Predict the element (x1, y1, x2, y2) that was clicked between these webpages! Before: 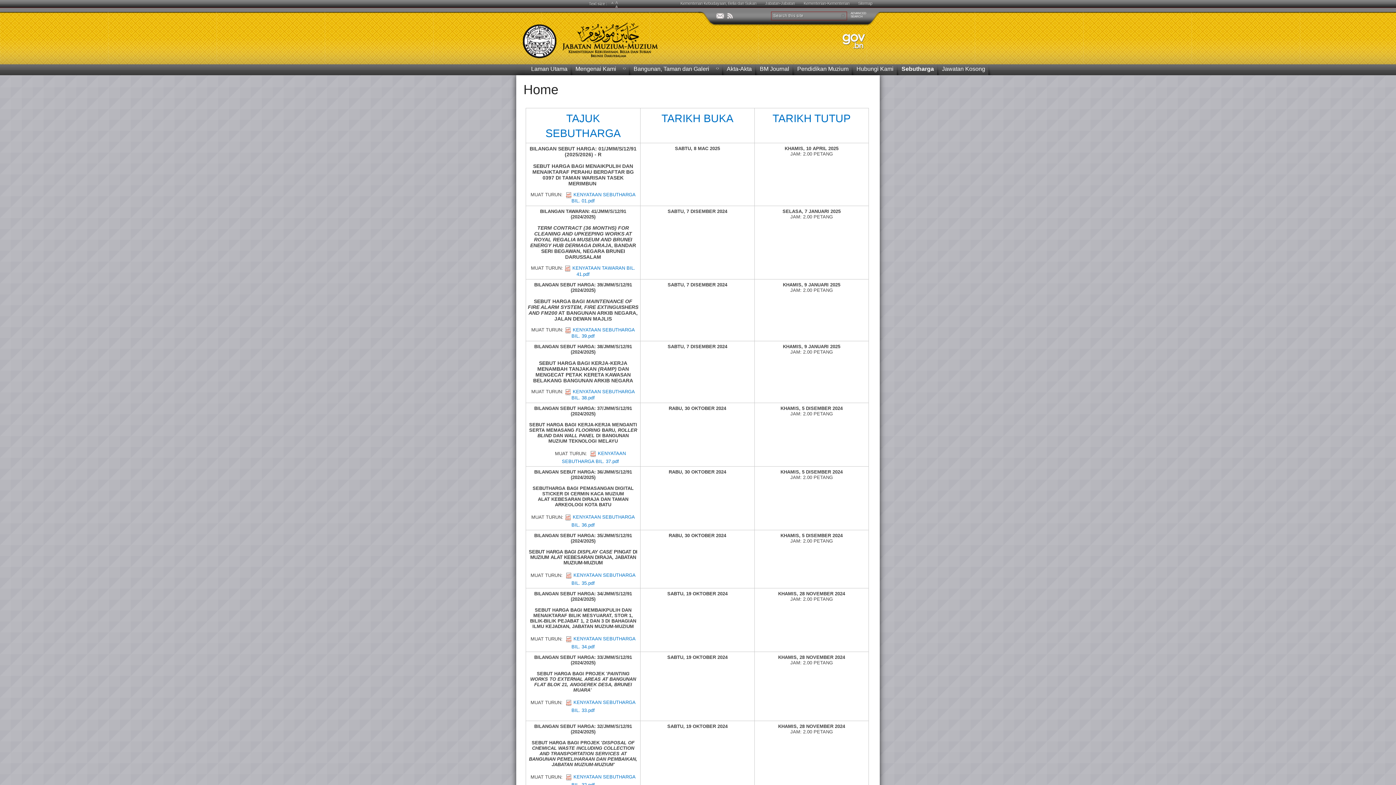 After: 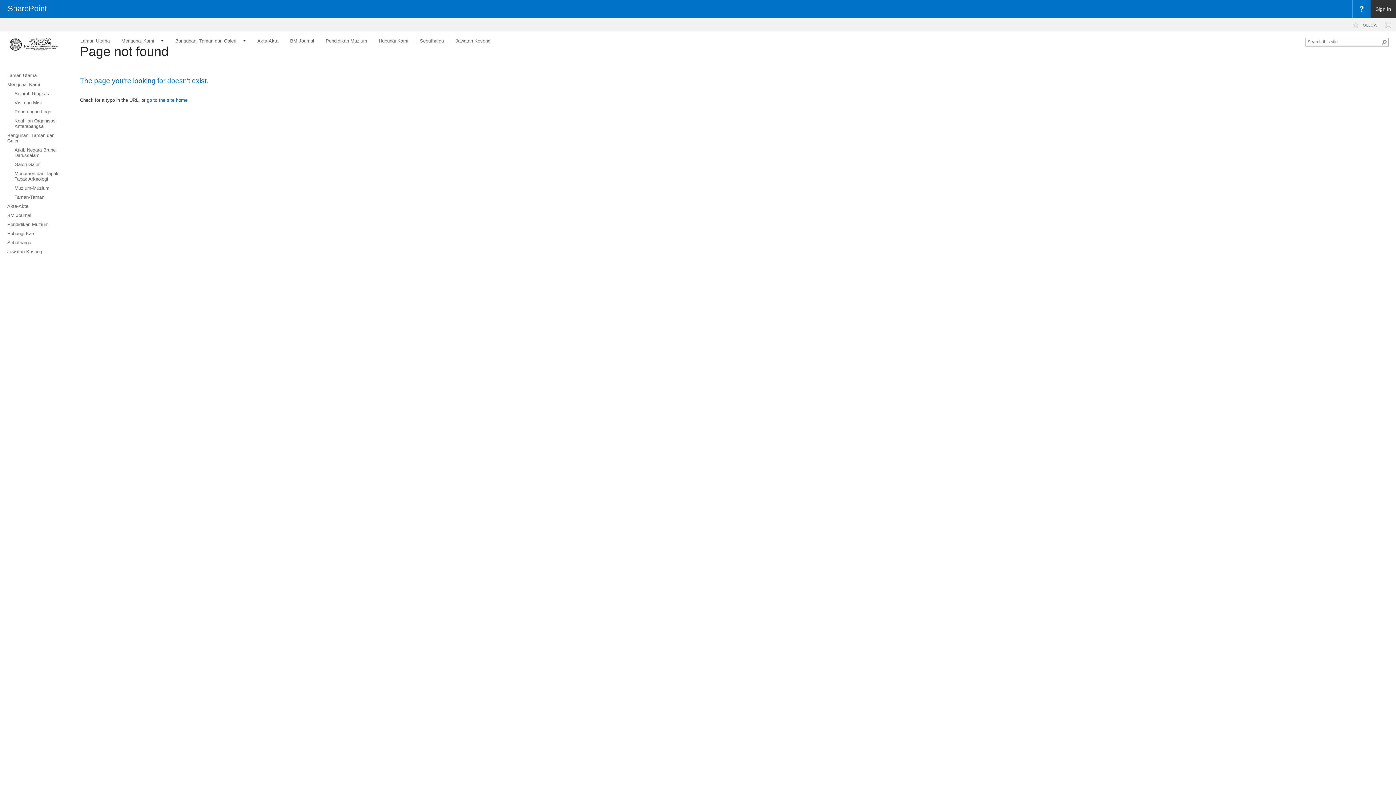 Action: label: Jabatan-Jabatan bbox: (761, 0, 799, 6)